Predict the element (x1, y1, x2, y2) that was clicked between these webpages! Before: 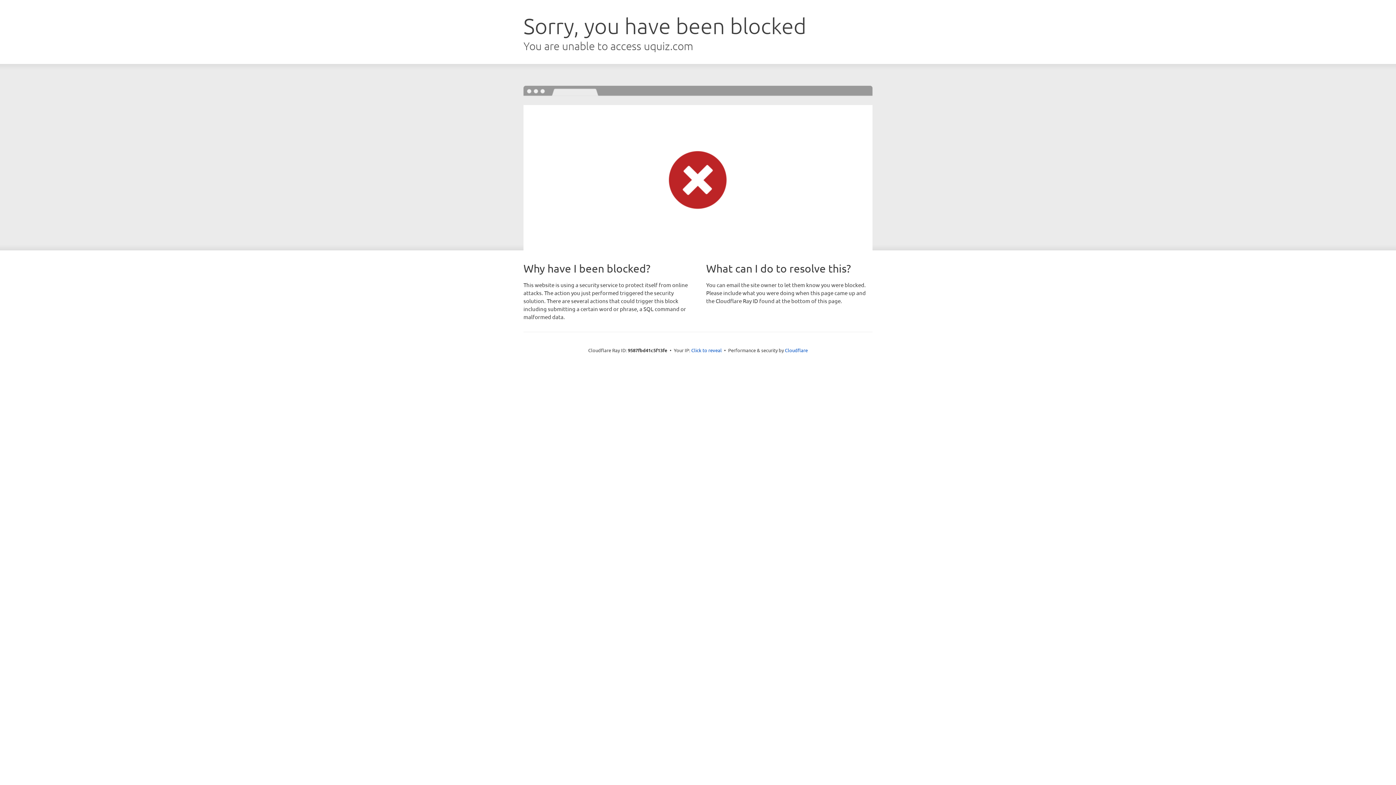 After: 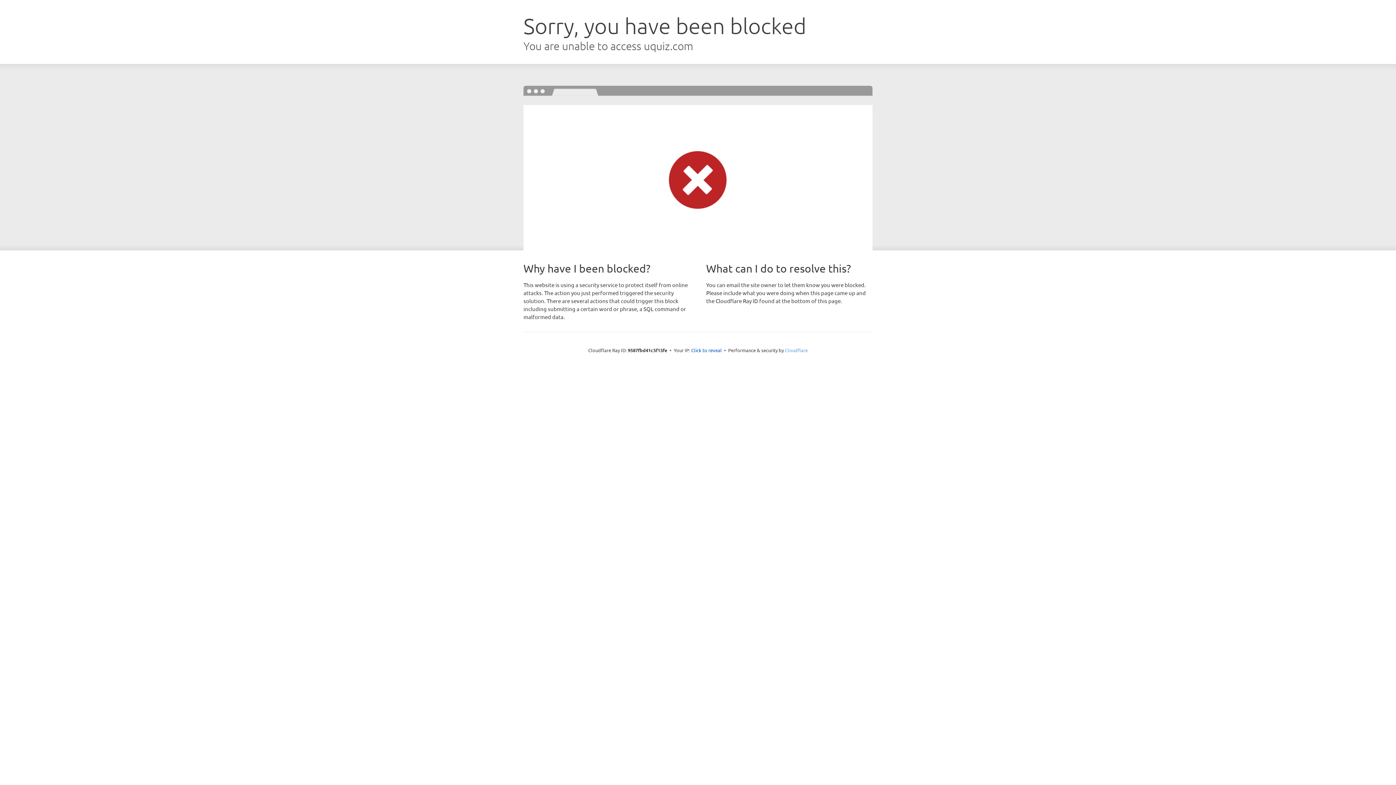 Action: bbox: (785, 347, 808, 353) label: Cloudflare